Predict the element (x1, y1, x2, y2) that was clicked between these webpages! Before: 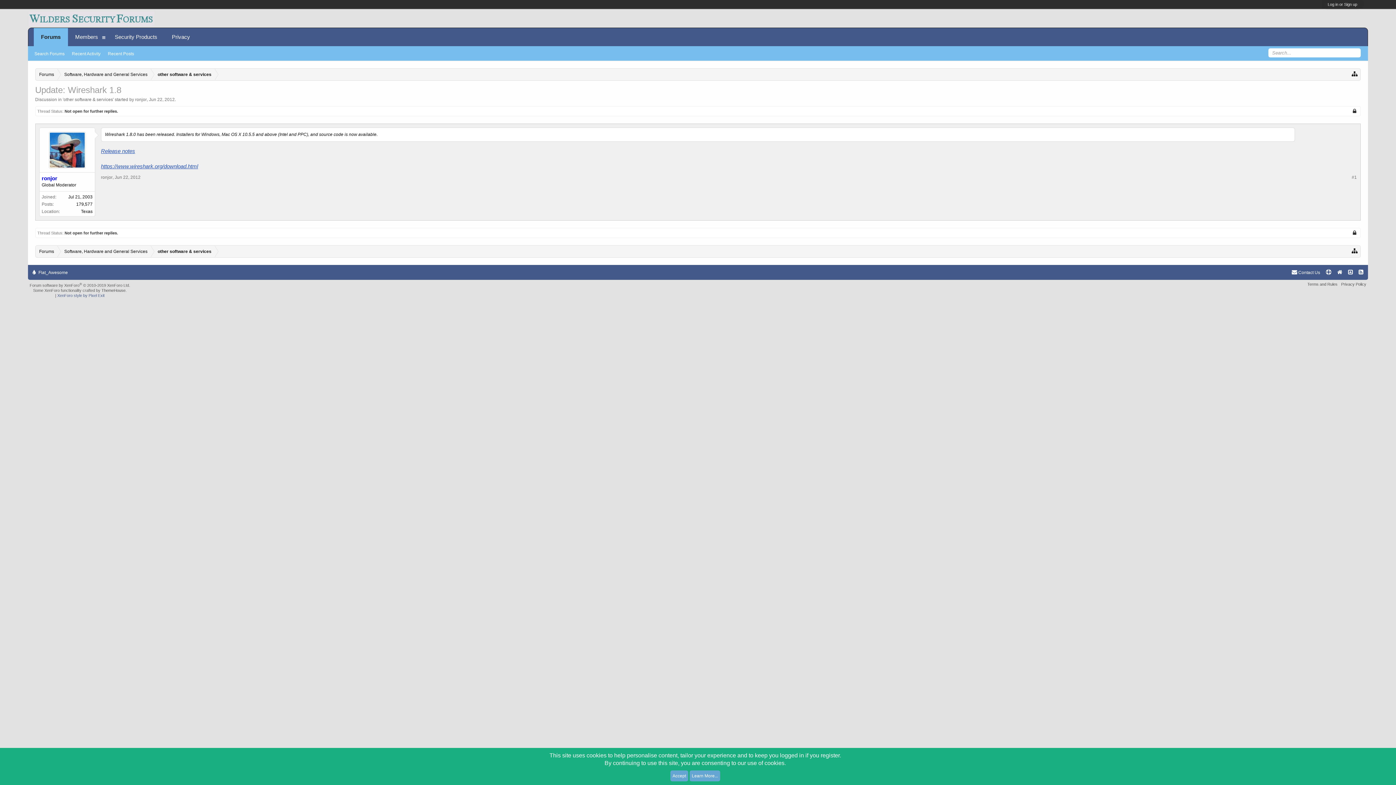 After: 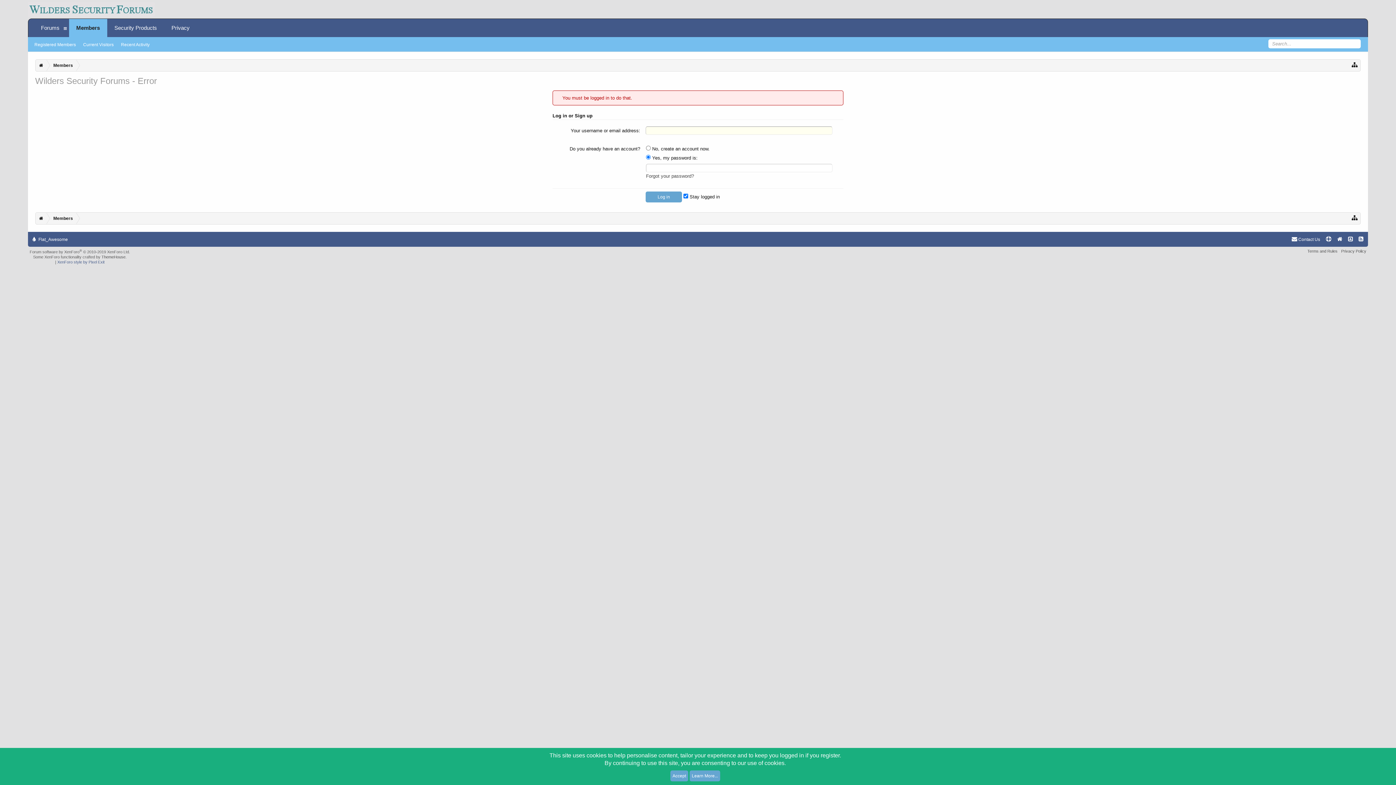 Action: bbox: (67, 28, 105, 46) label: Members